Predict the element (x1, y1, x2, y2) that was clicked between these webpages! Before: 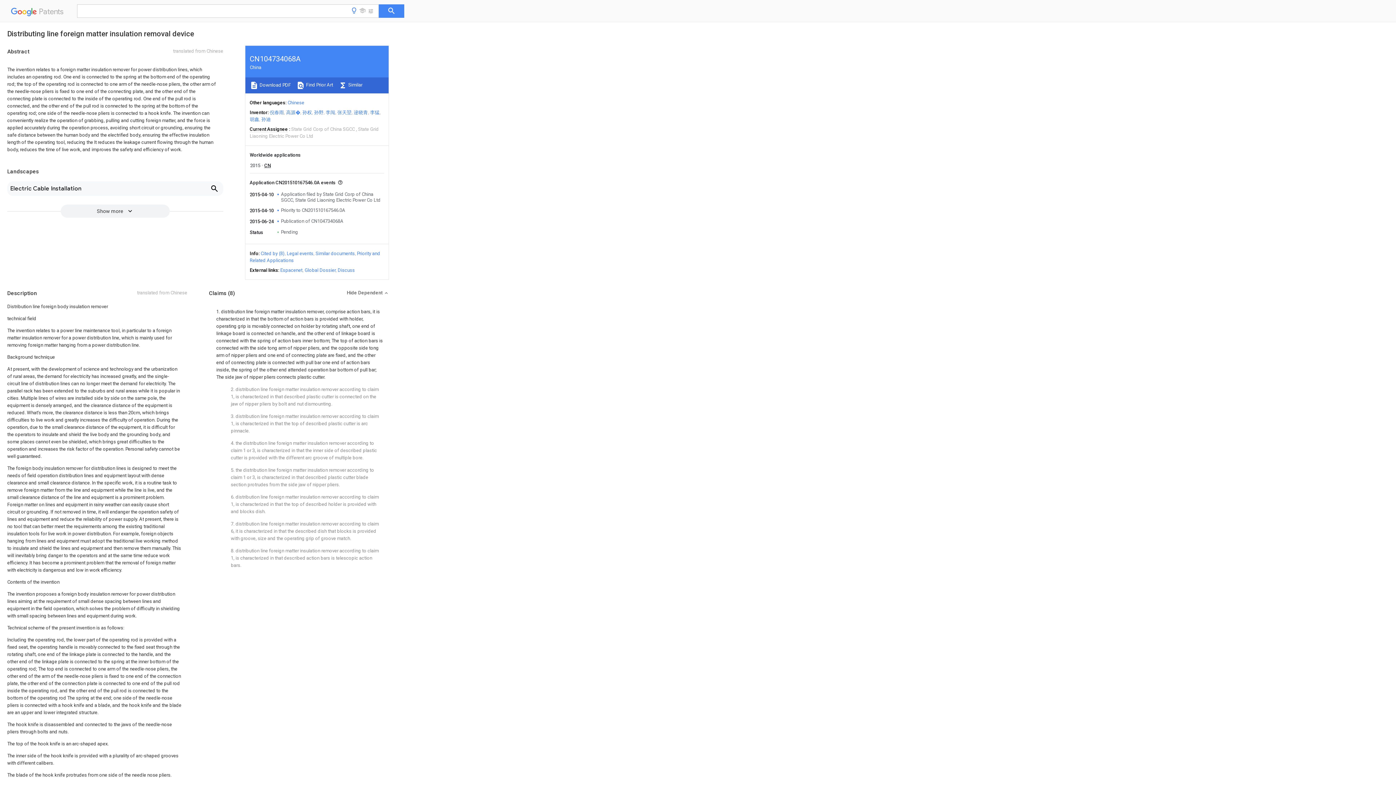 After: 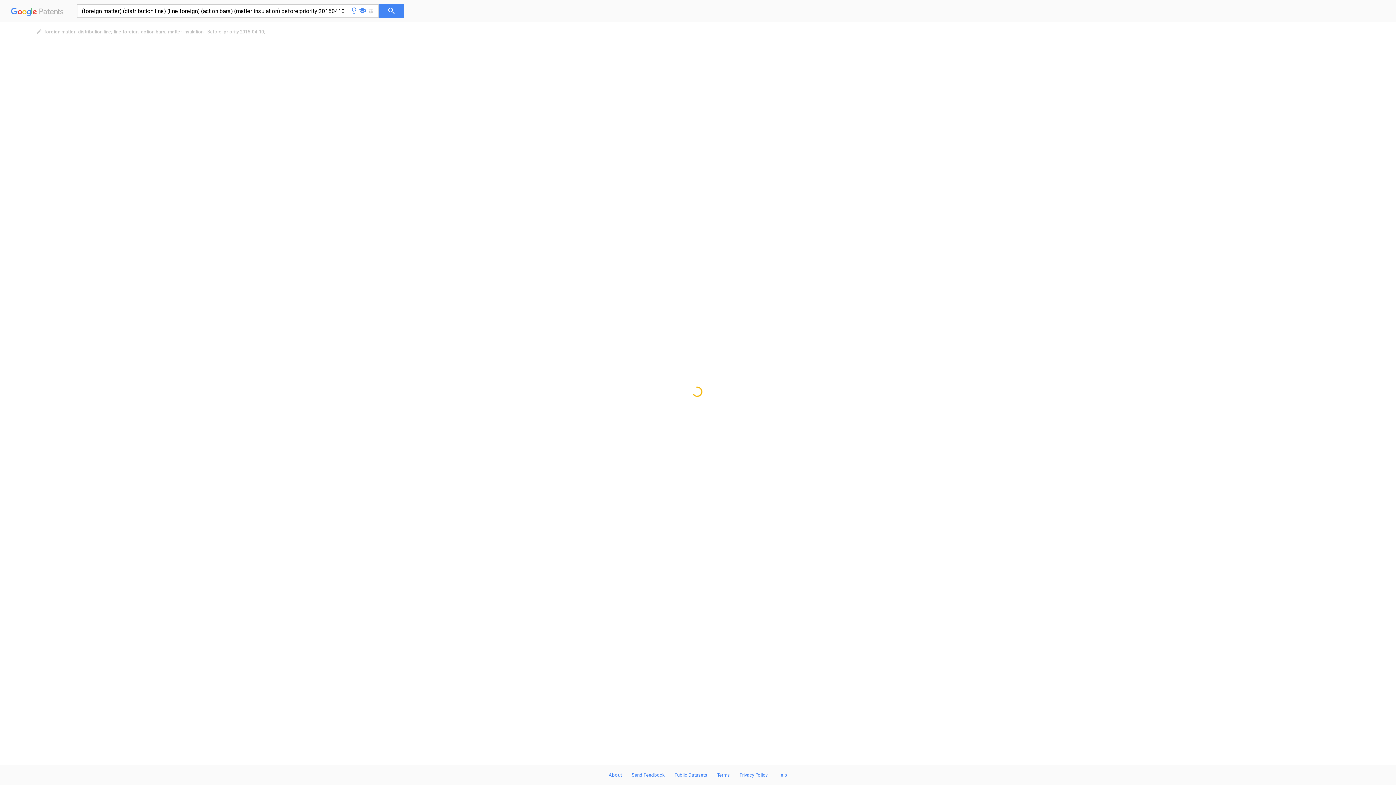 Action: label:  Find Prior Art bbox: (296, 82, 333, 87)